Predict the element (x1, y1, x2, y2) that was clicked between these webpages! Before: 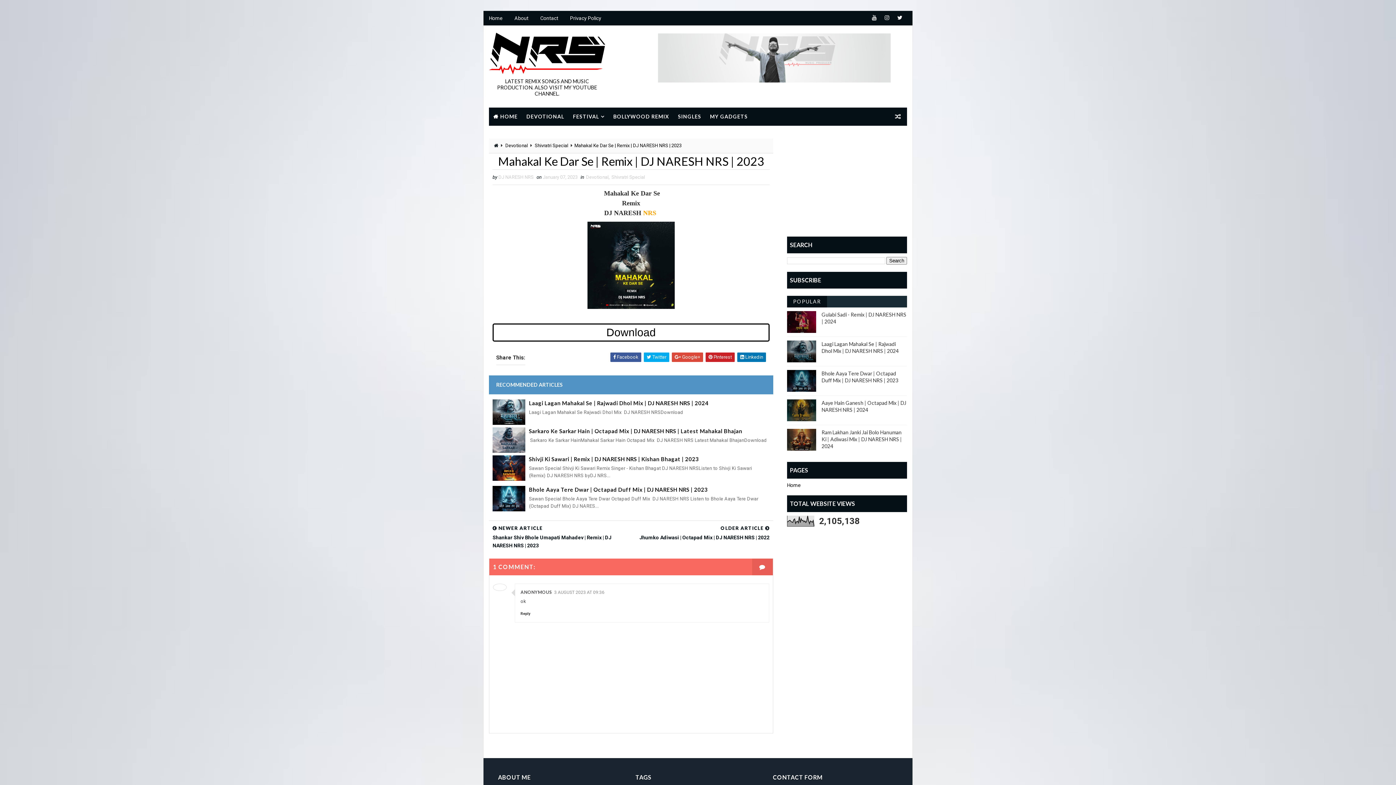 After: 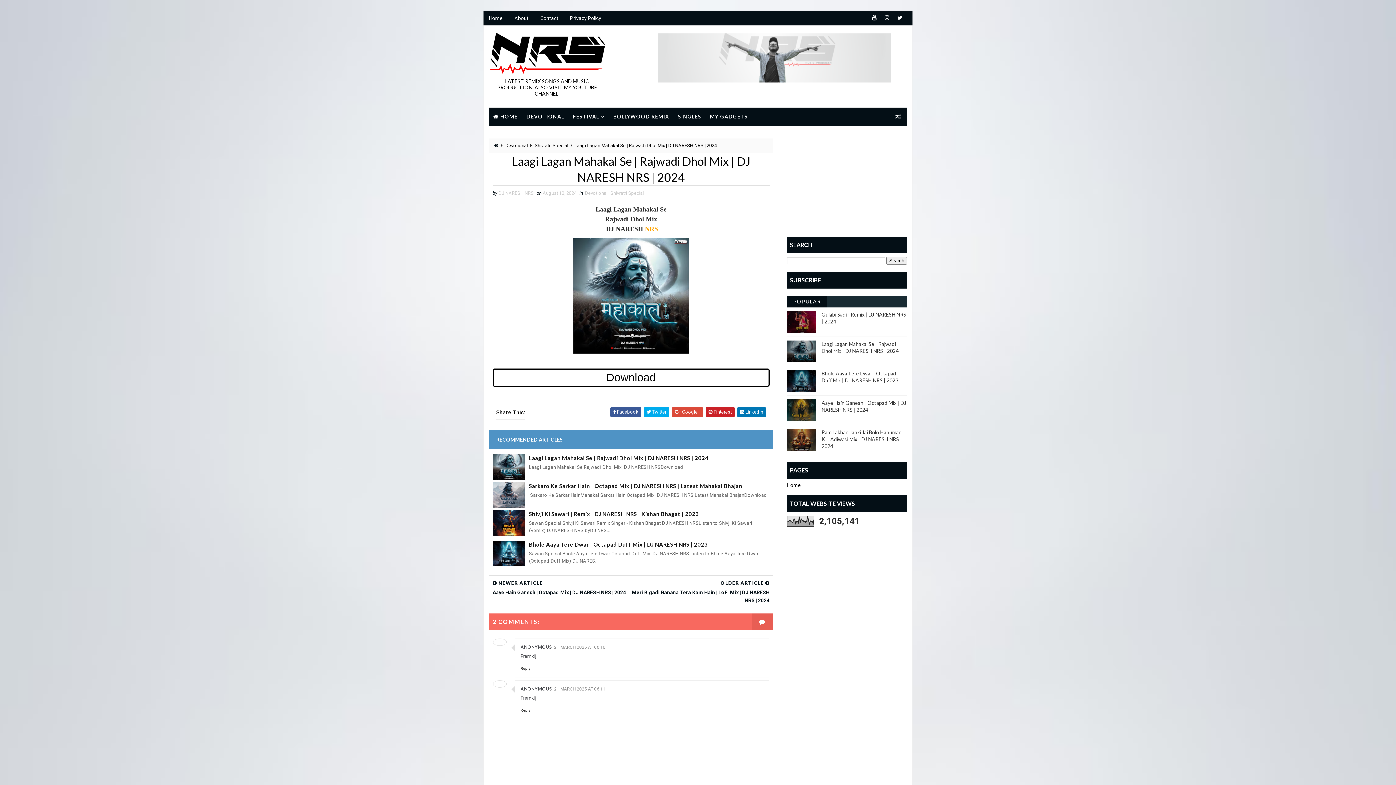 Action: bbox: (492, 399, 769, 407) label: Laagi Lagan Mahakal Se | Rajwadi Dhol Mix | DJ NARESH NRS | 2024